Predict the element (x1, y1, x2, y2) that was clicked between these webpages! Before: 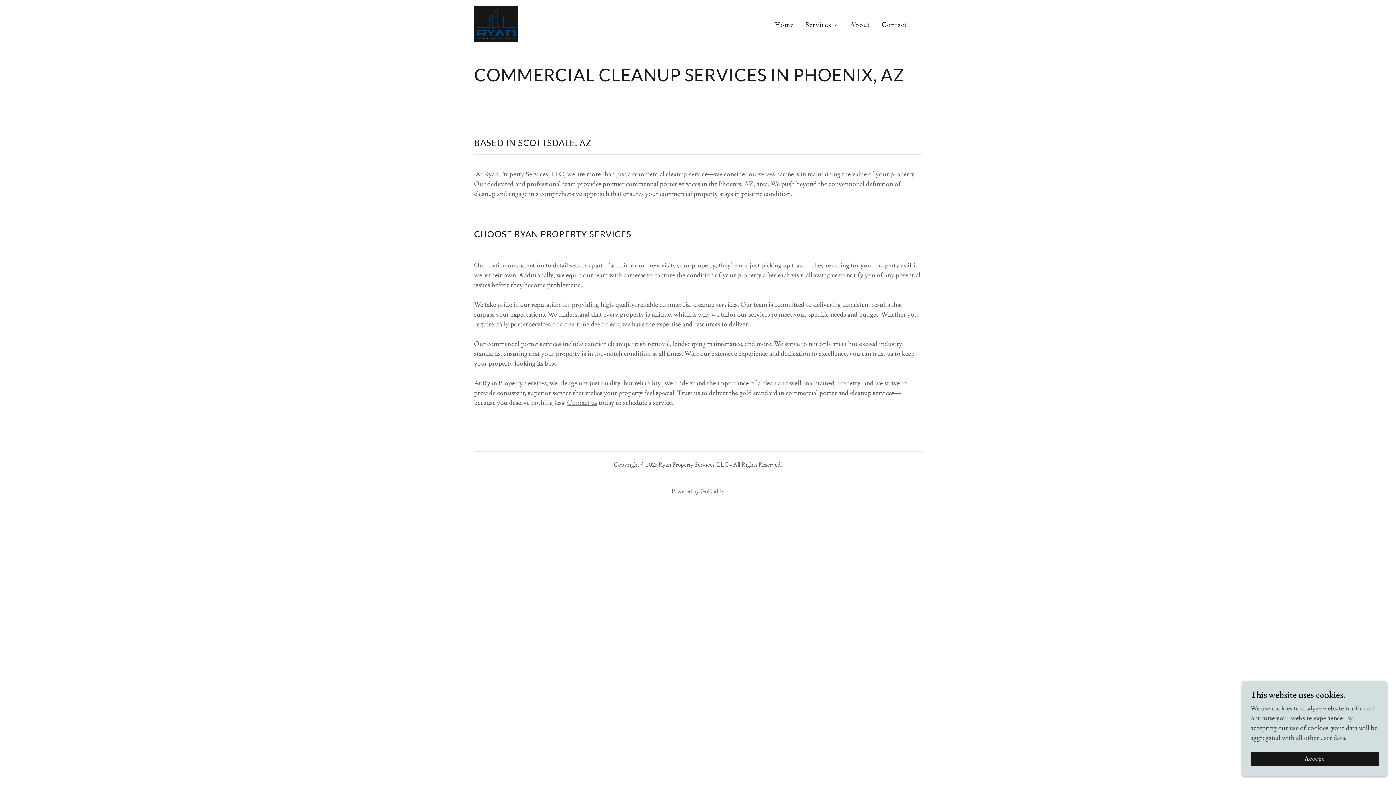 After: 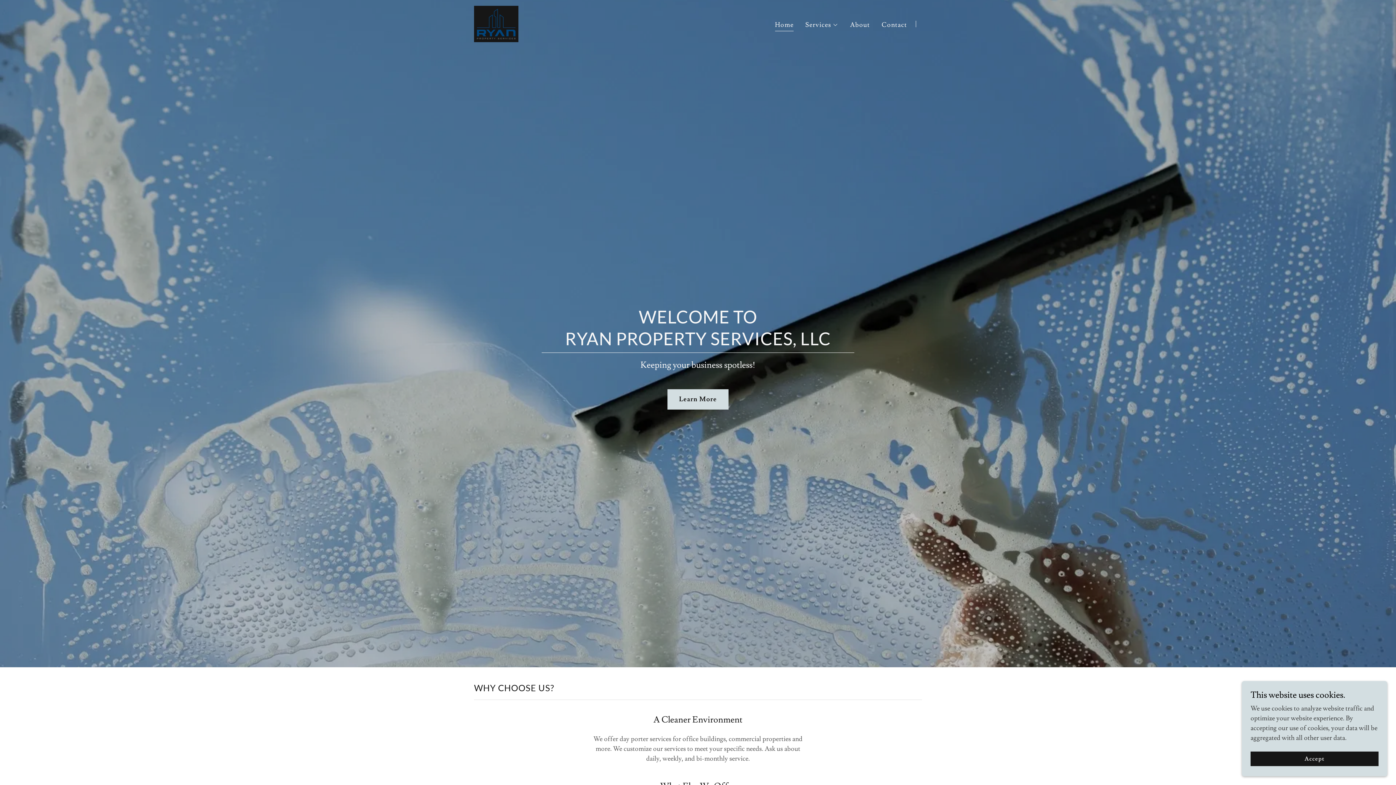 Action: label: Home bbox: (772, 18, 796, 31)